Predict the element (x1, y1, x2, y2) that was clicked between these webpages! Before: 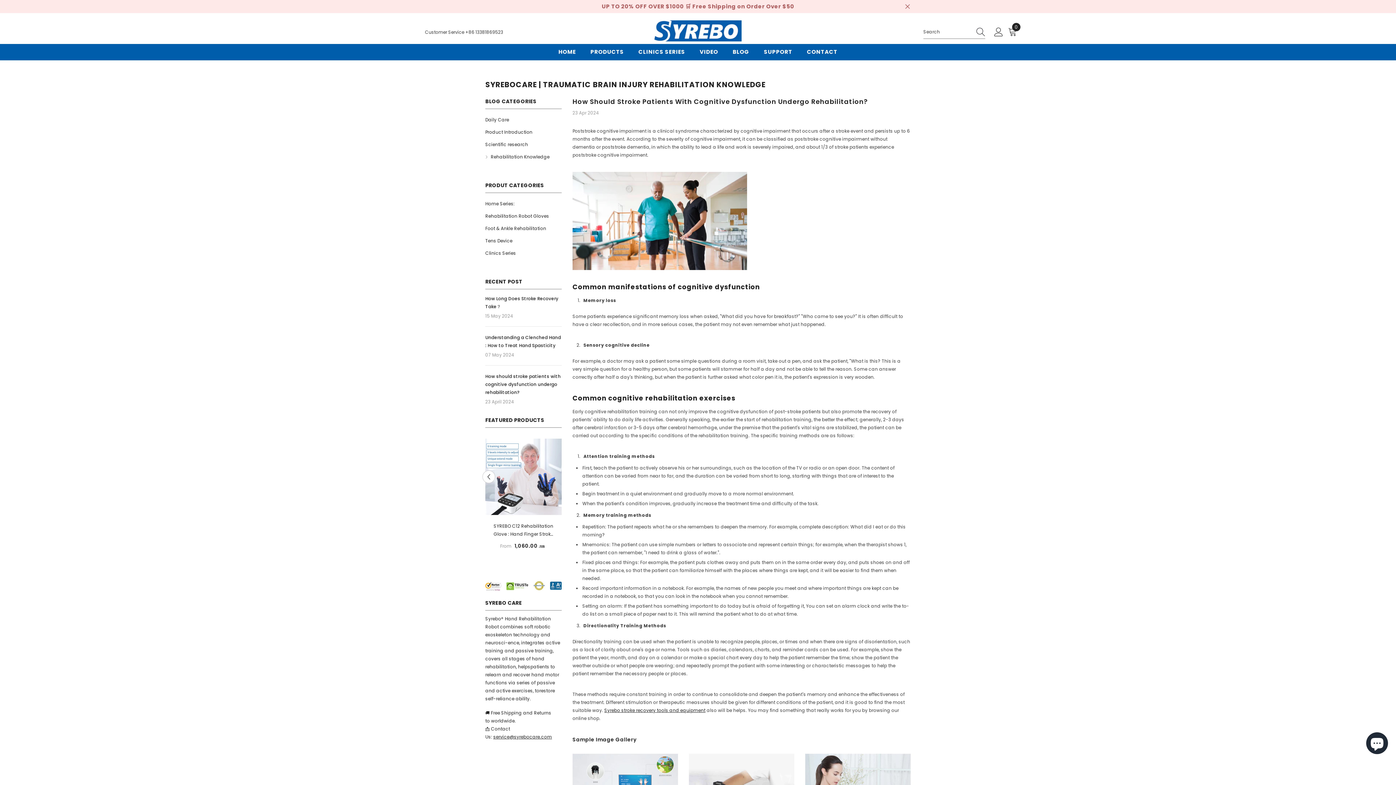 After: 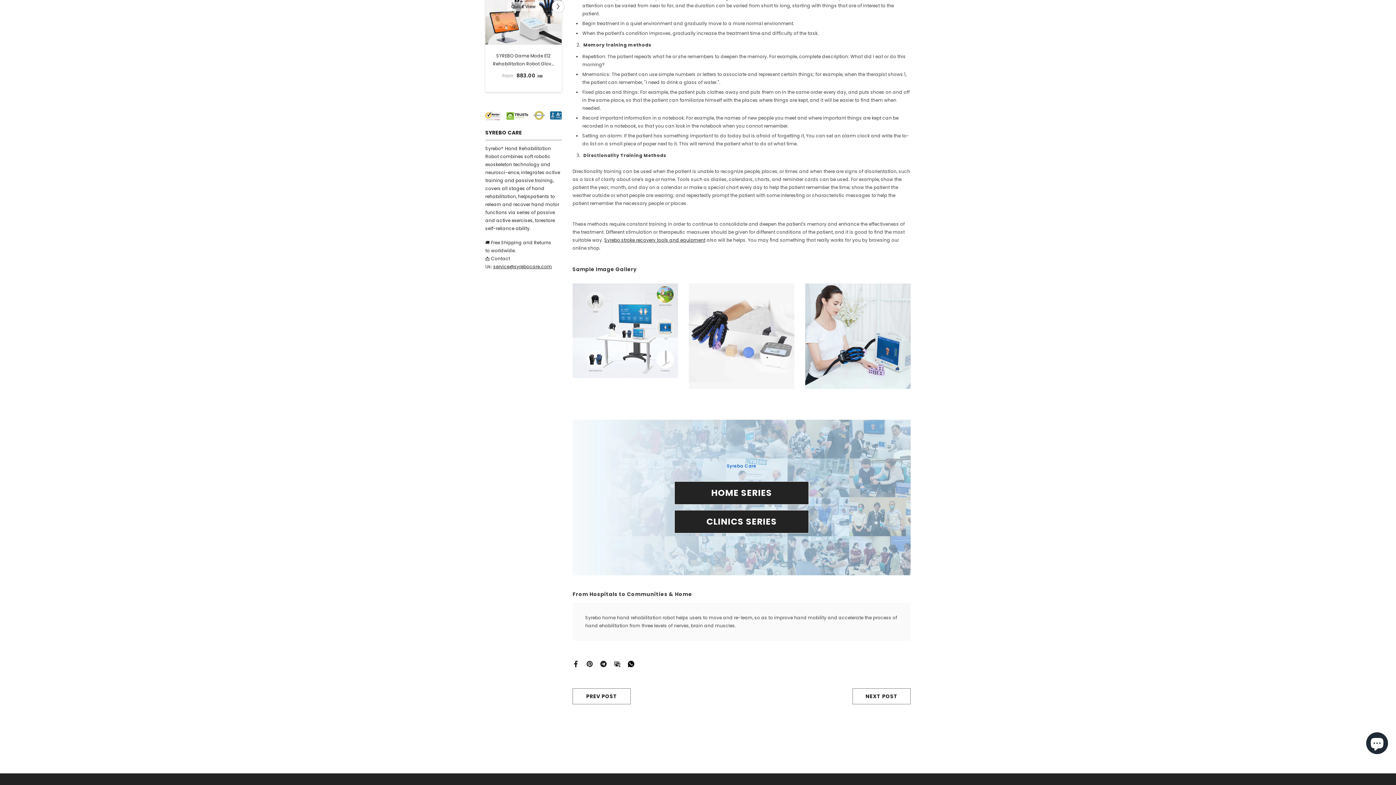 Action: bbox: (482, 470, 495, 483) label: Previous